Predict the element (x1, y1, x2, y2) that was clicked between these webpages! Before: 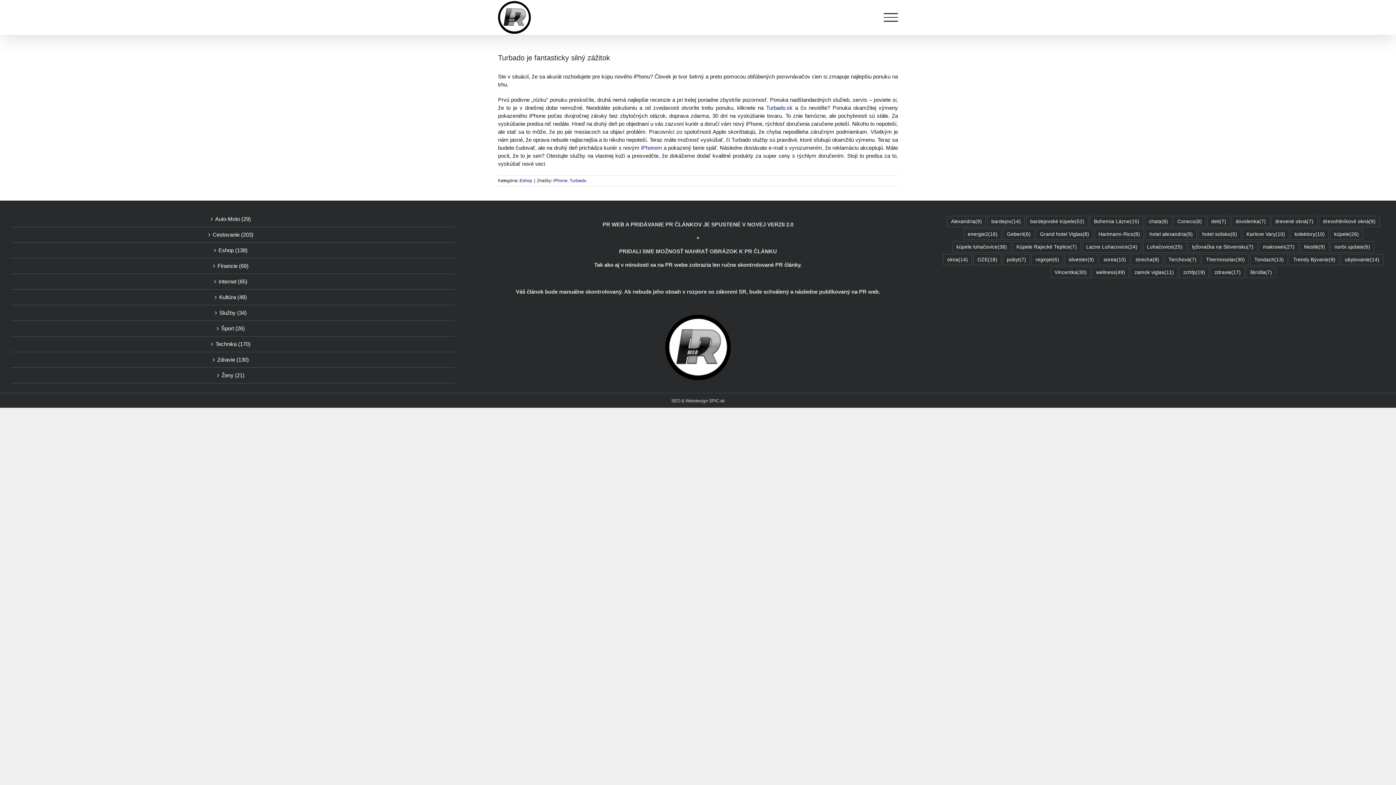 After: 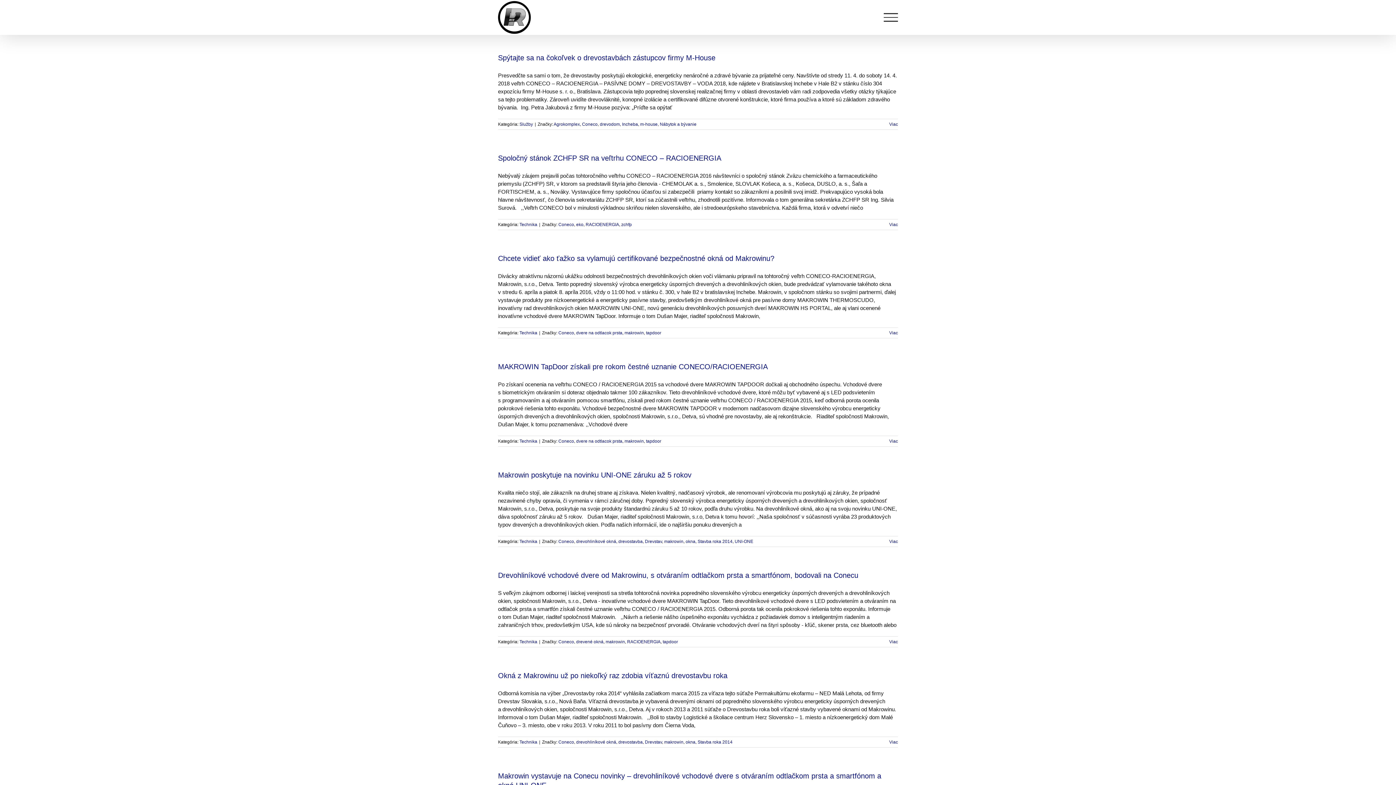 Action: bbox: (1173, 216, 1206, 227) label: Coneco (8 položiek)